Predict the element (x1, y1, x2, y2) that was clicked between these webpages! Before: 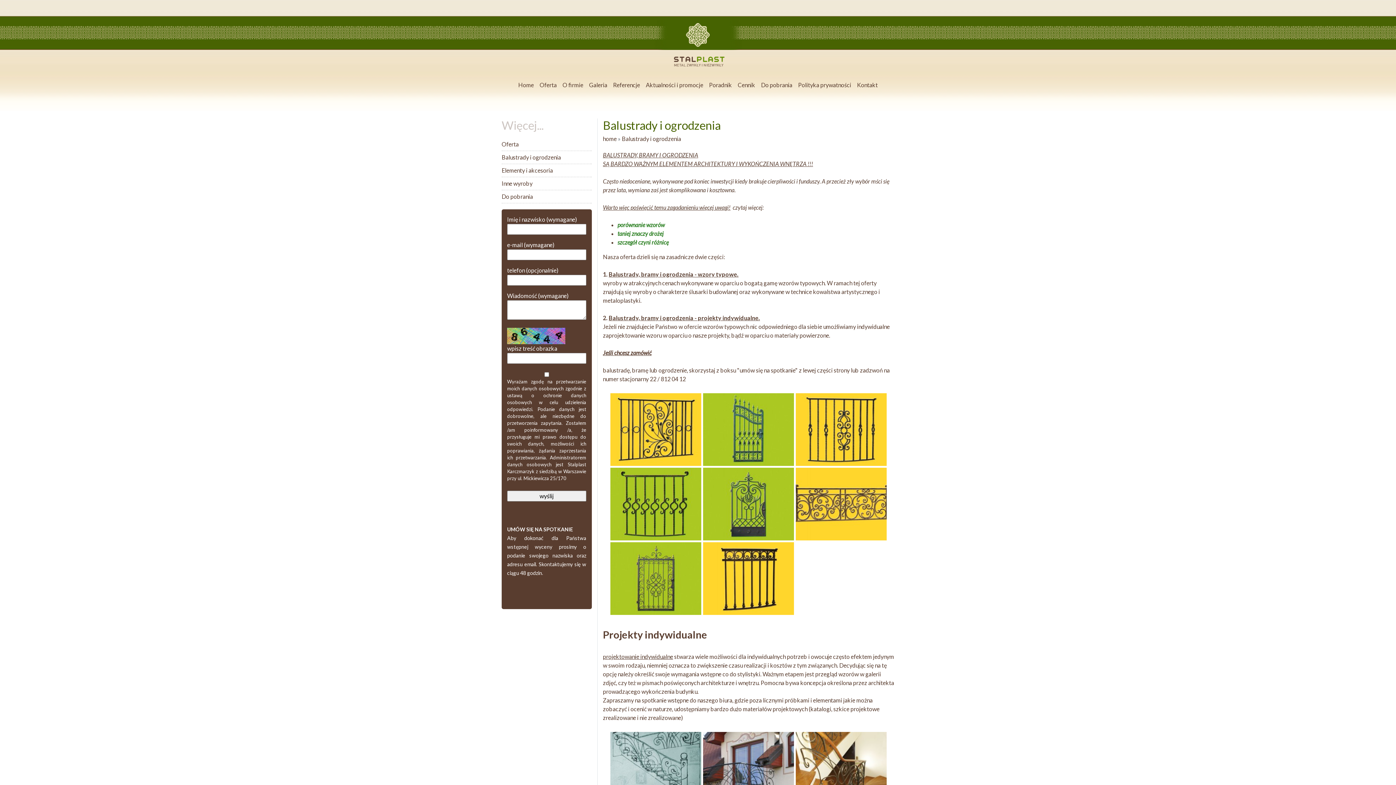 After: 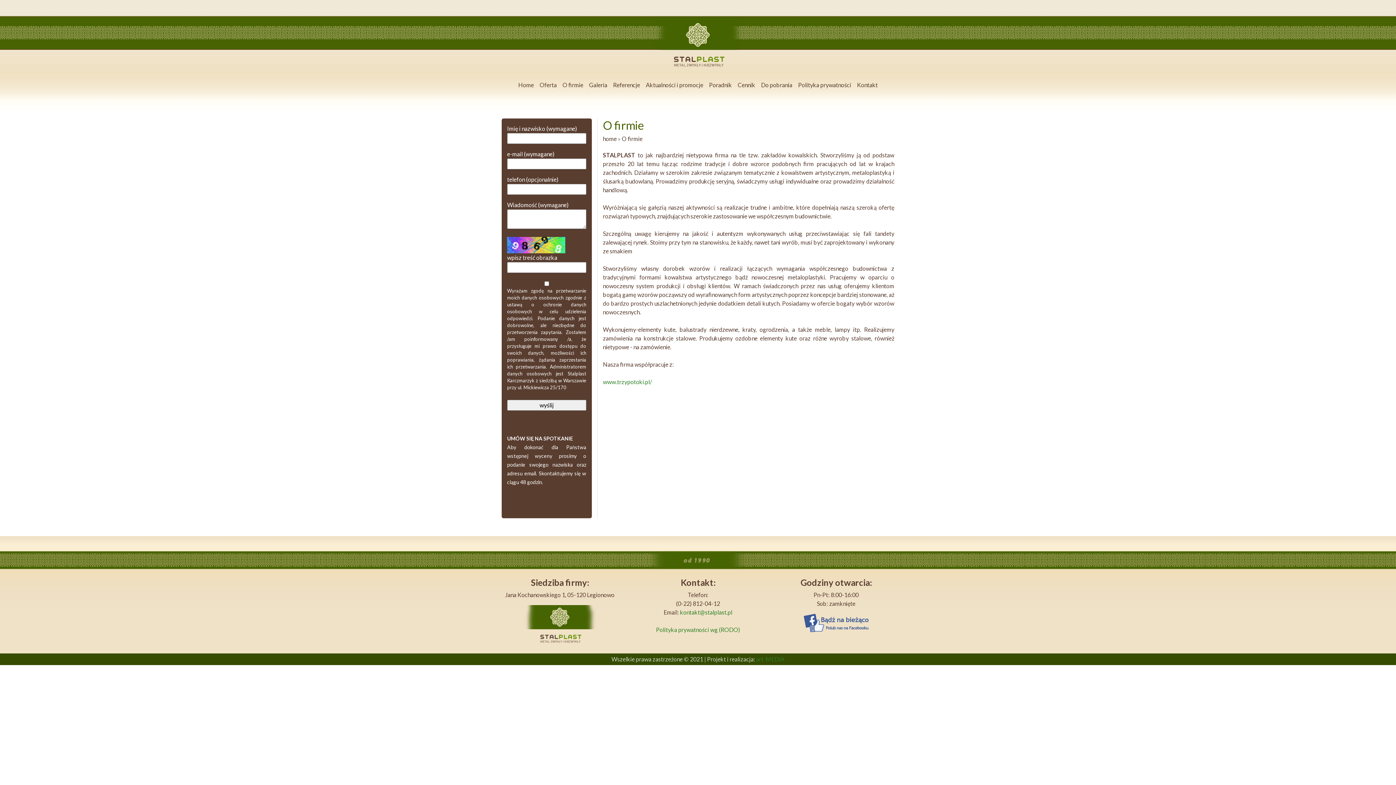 Action: bbox: (562, 69, 583, 100) label: O firmie